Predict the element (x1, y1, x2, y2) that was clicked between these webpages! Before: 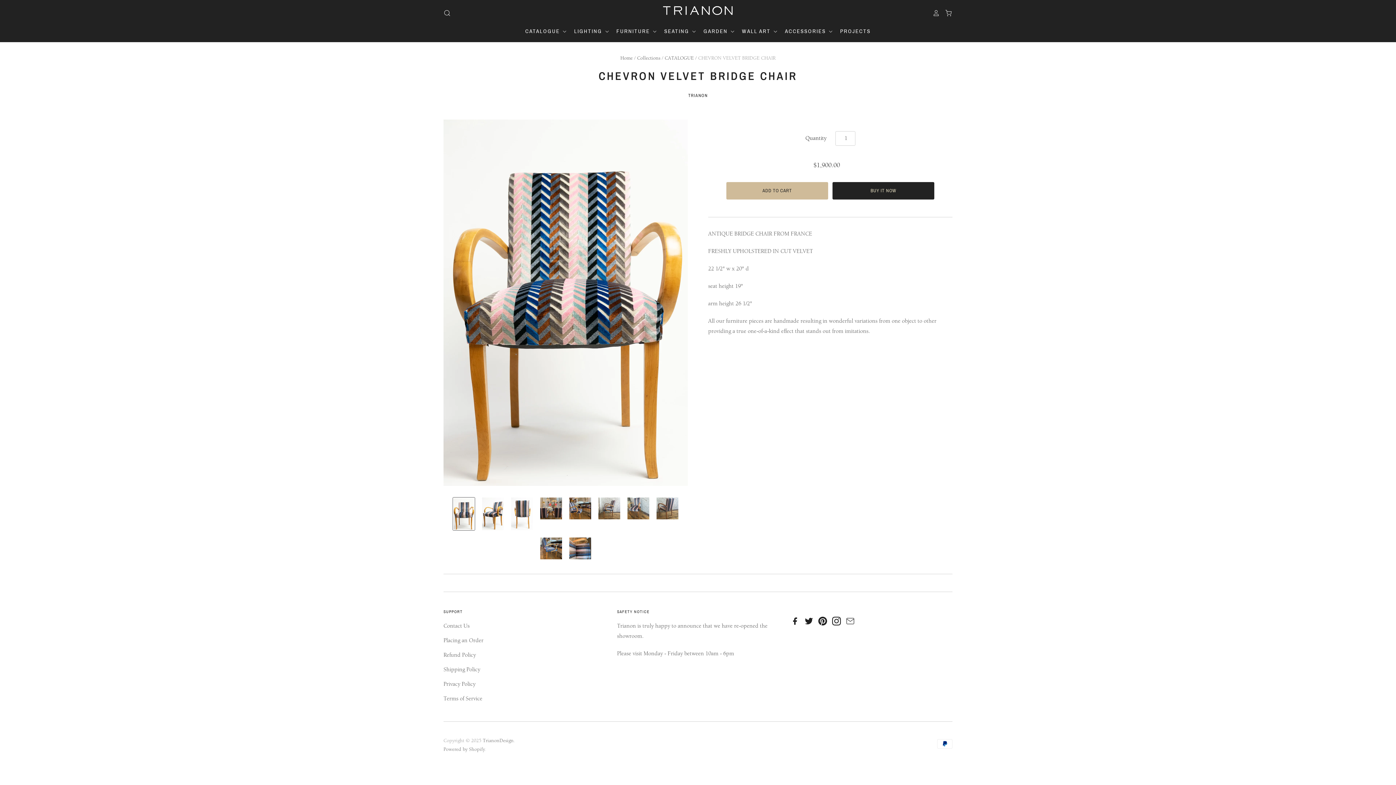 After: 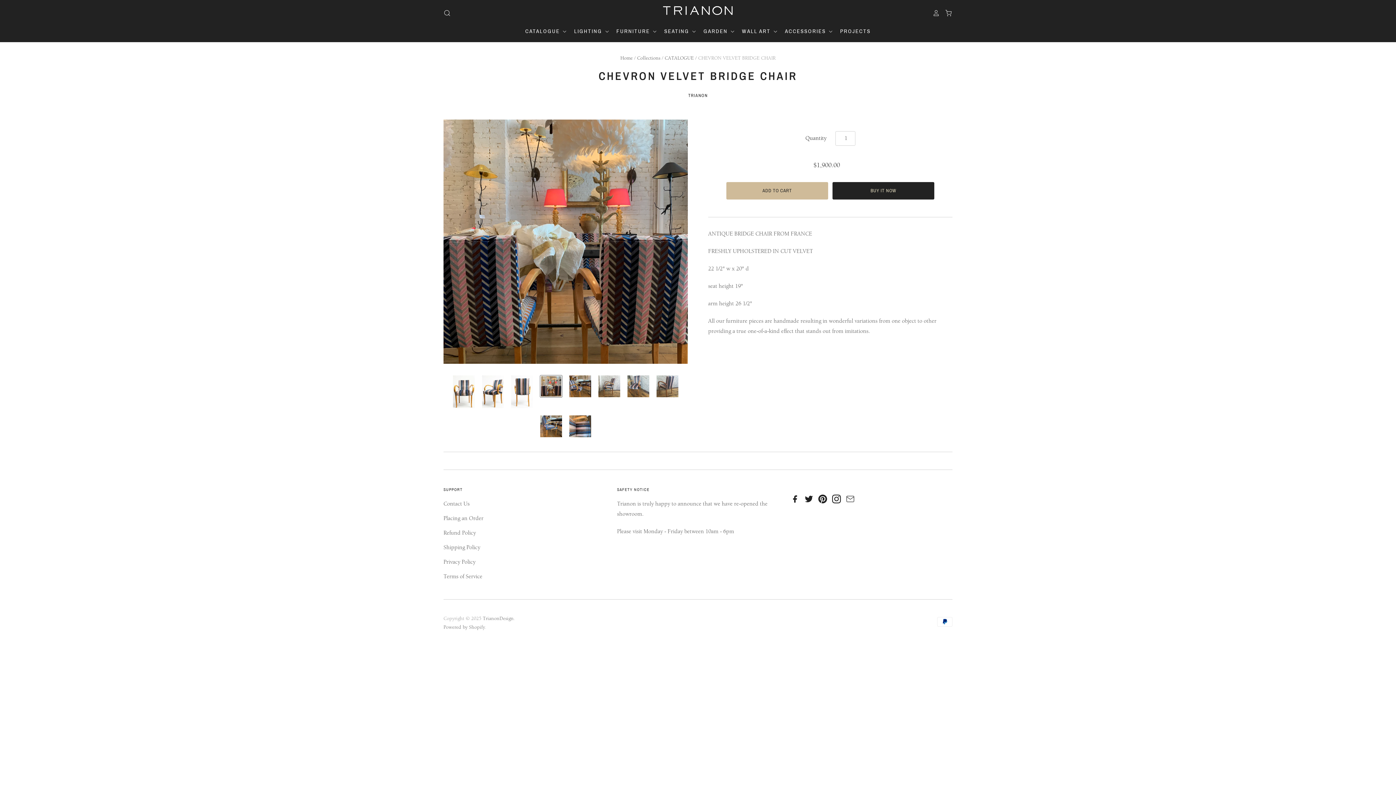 Action: label: CHEVRON VELVET BRIDGE CHAIR thumbnail bbox: (540, 497, 562, 519)